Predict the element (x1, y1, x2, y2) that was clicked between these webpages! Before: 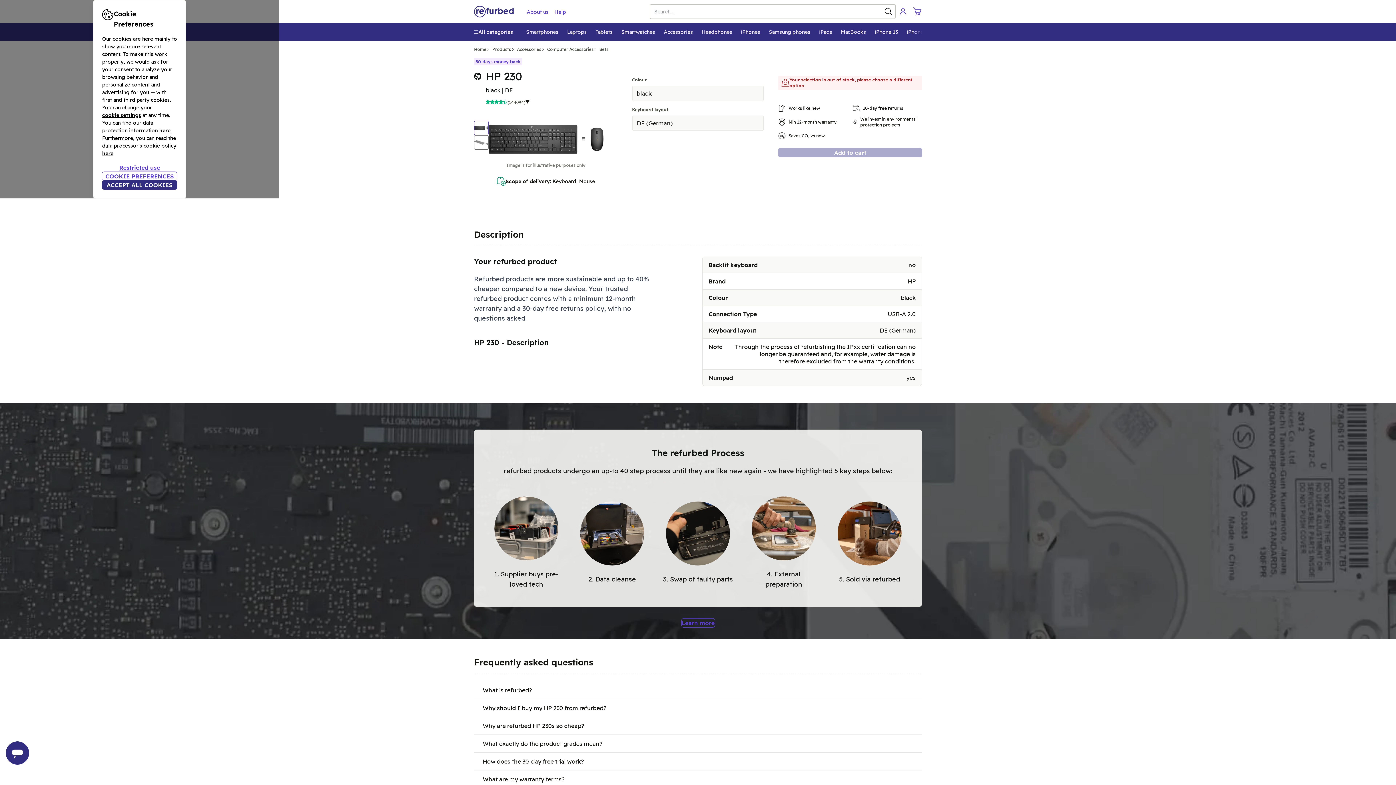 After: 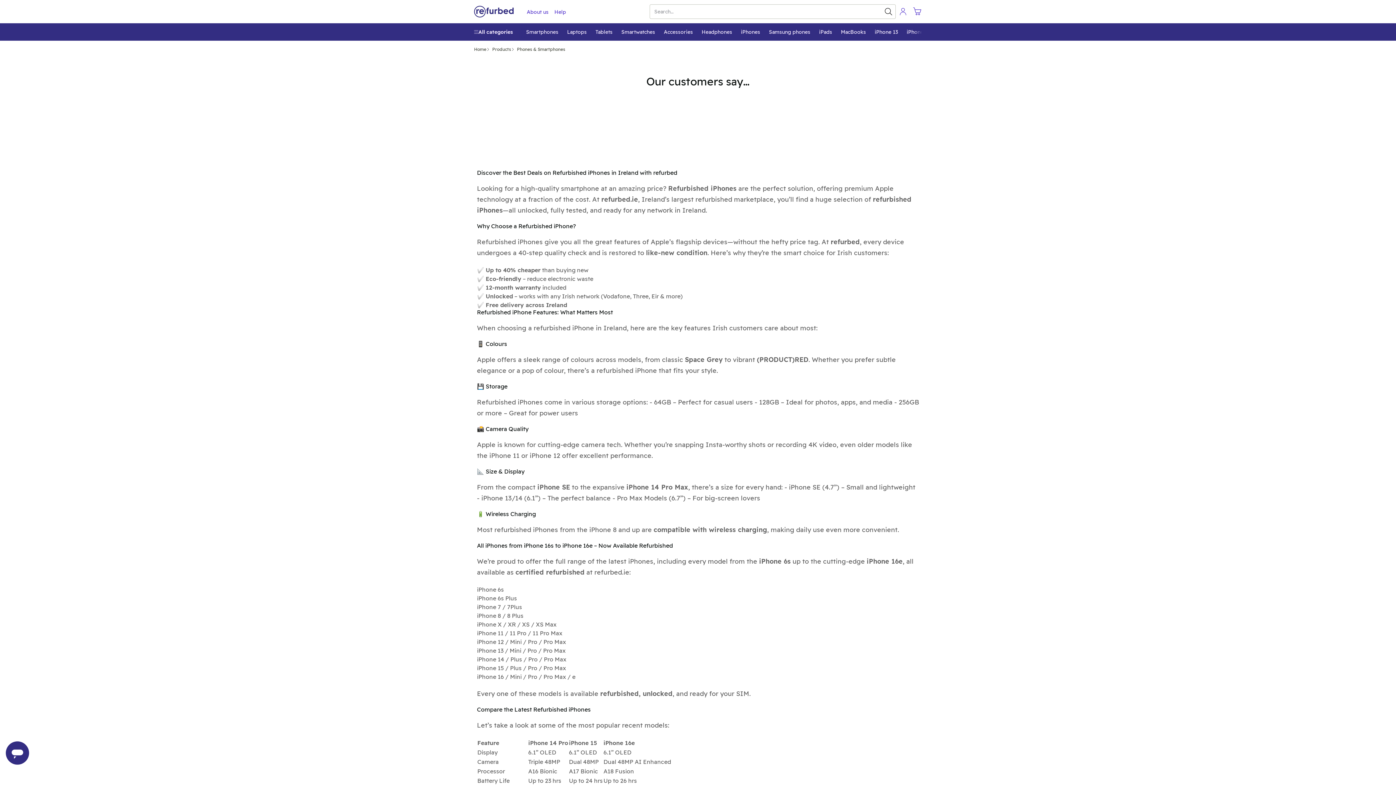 Action: bbox: (736, 24, 764, 40) label: iPhones